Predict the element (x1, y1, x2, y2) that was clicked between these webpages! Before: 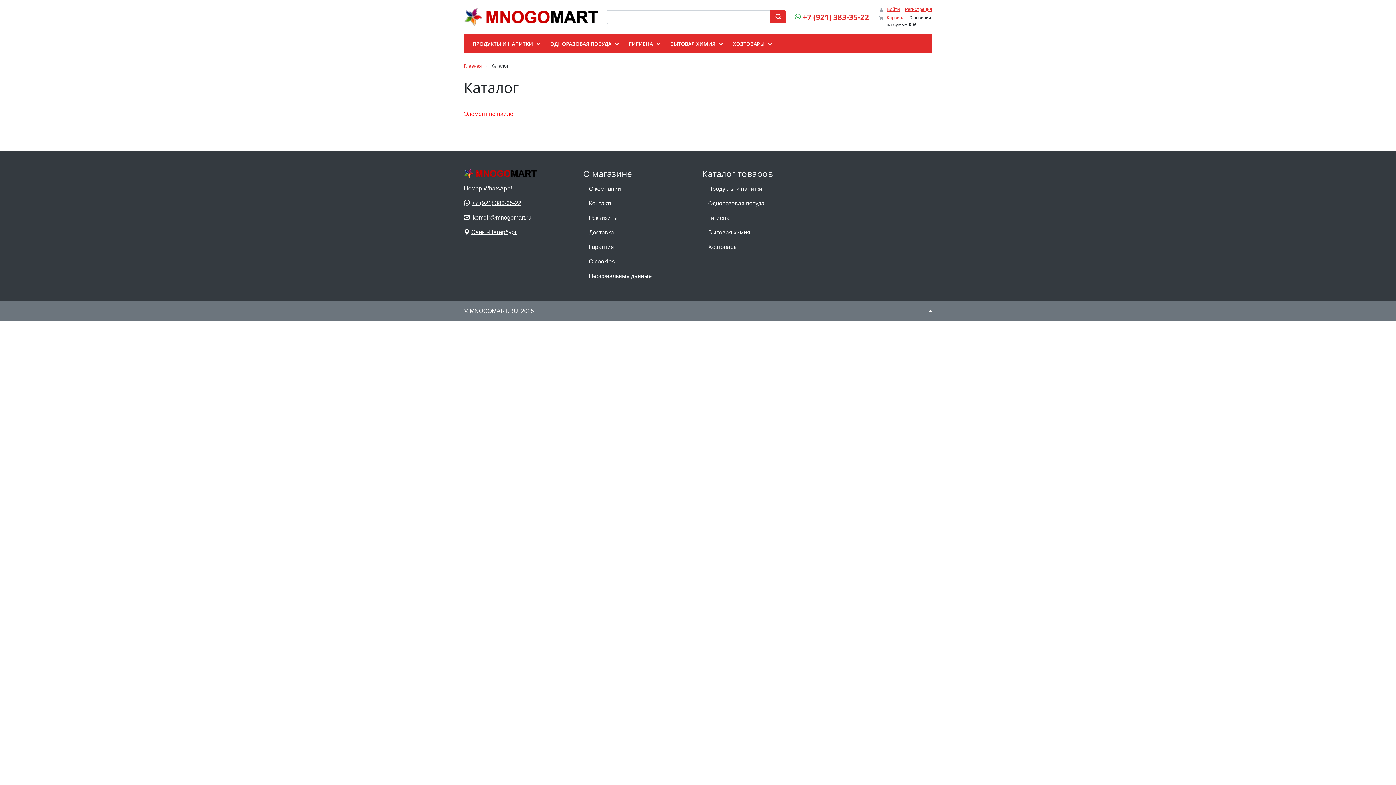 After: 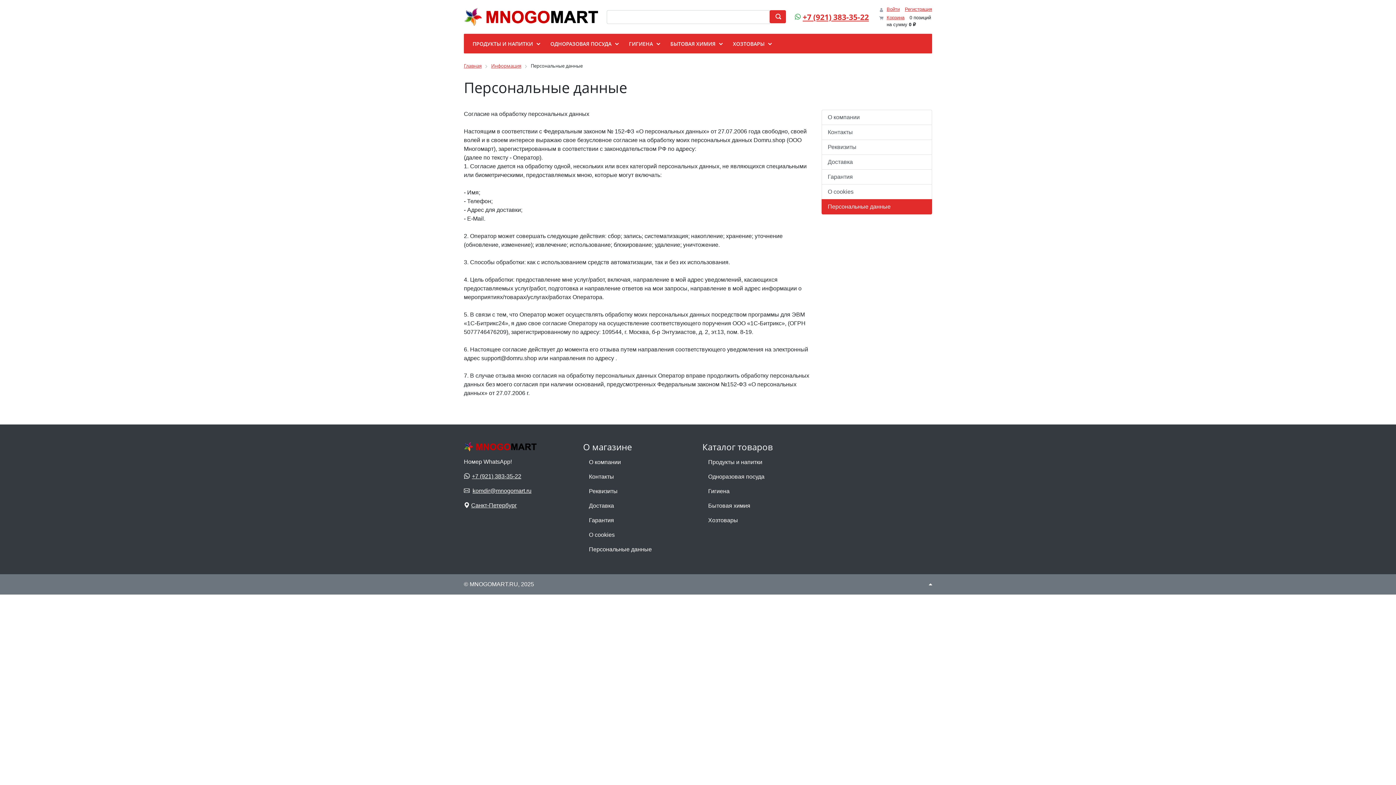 Action: label: Персональные данные bbox: (583, 269, 657, 283)